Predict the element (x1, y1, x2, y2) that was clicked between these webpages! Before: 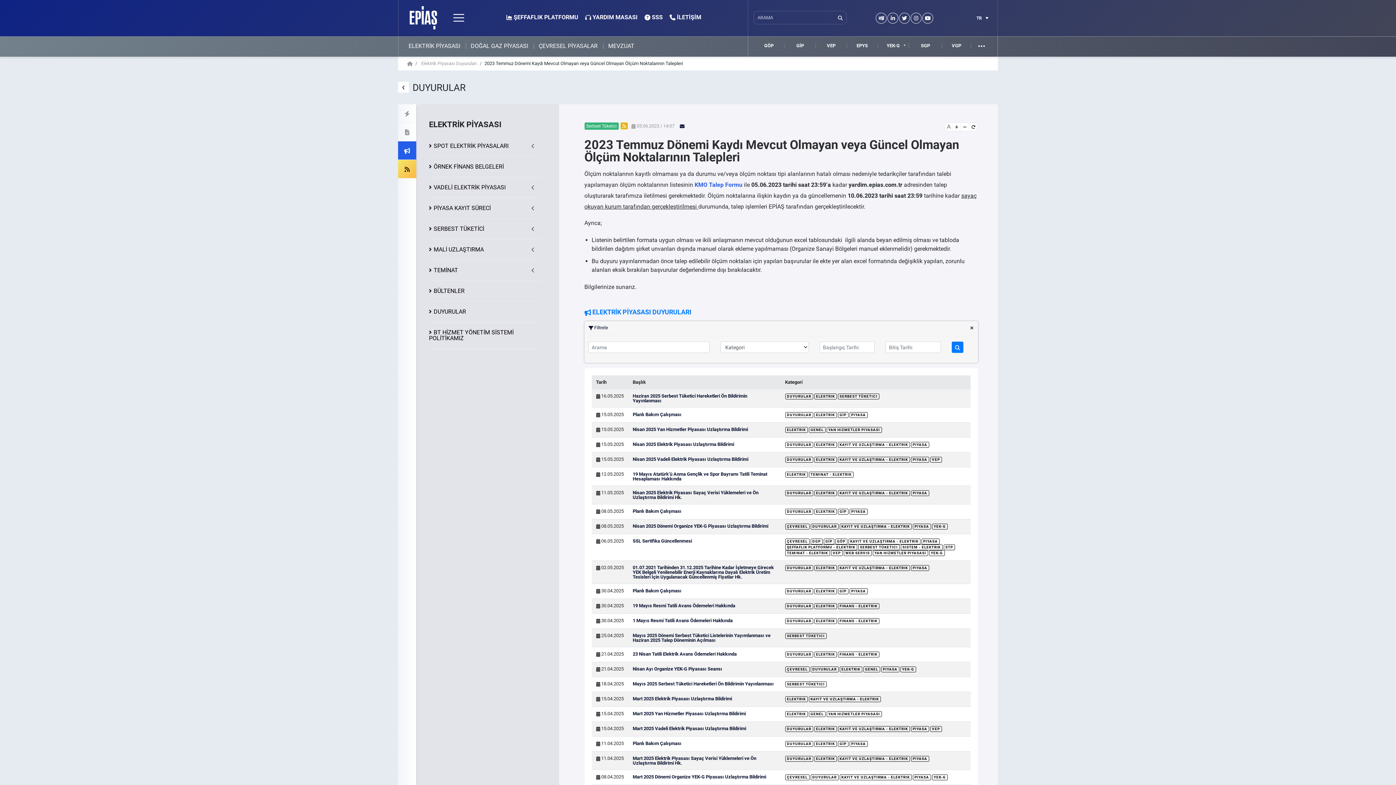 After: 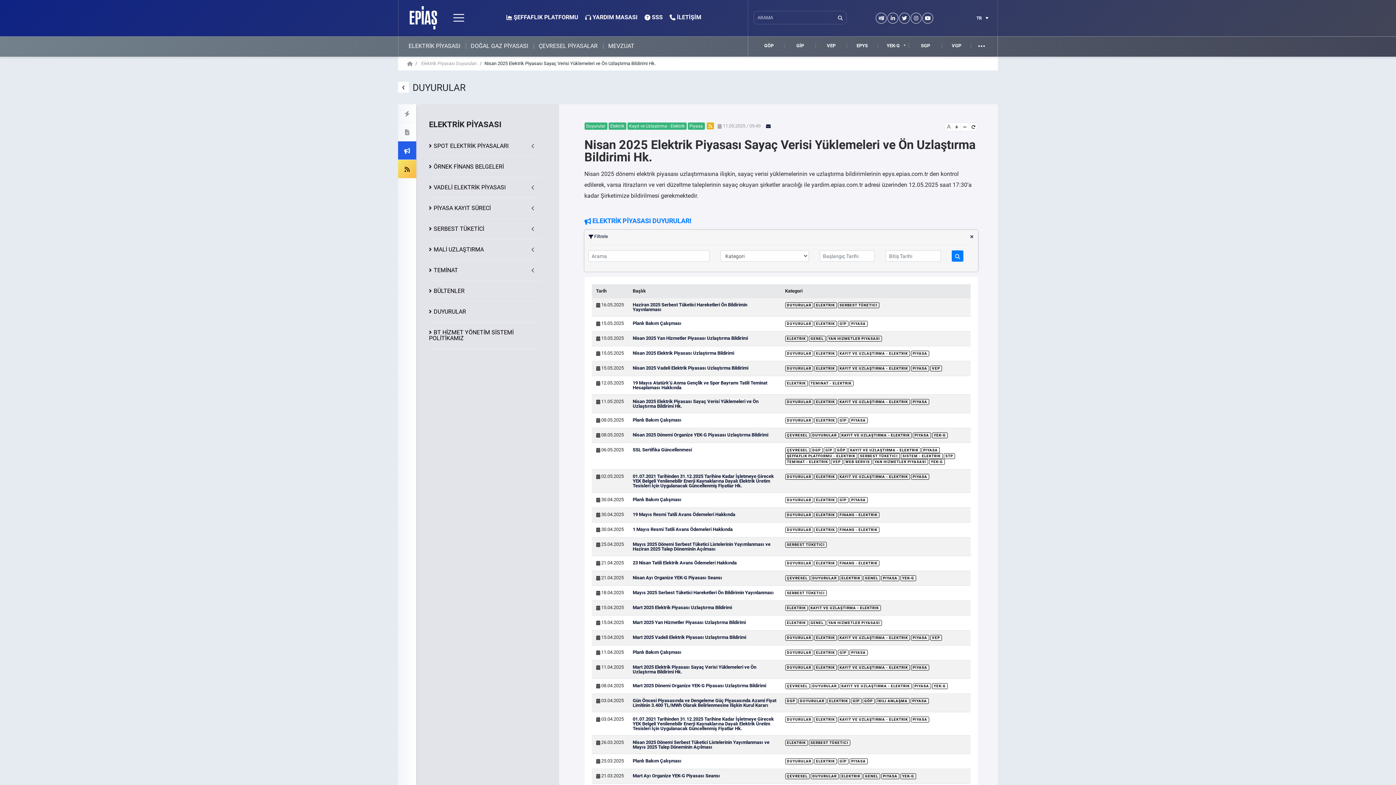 Action: bbox: (632, 490, 758, 500) label: Nisan 2025 Elektrik Piyasası Sayaç Verisi Yüklemeleri ve Ön Uzlaştırma Bildirimi Hk.